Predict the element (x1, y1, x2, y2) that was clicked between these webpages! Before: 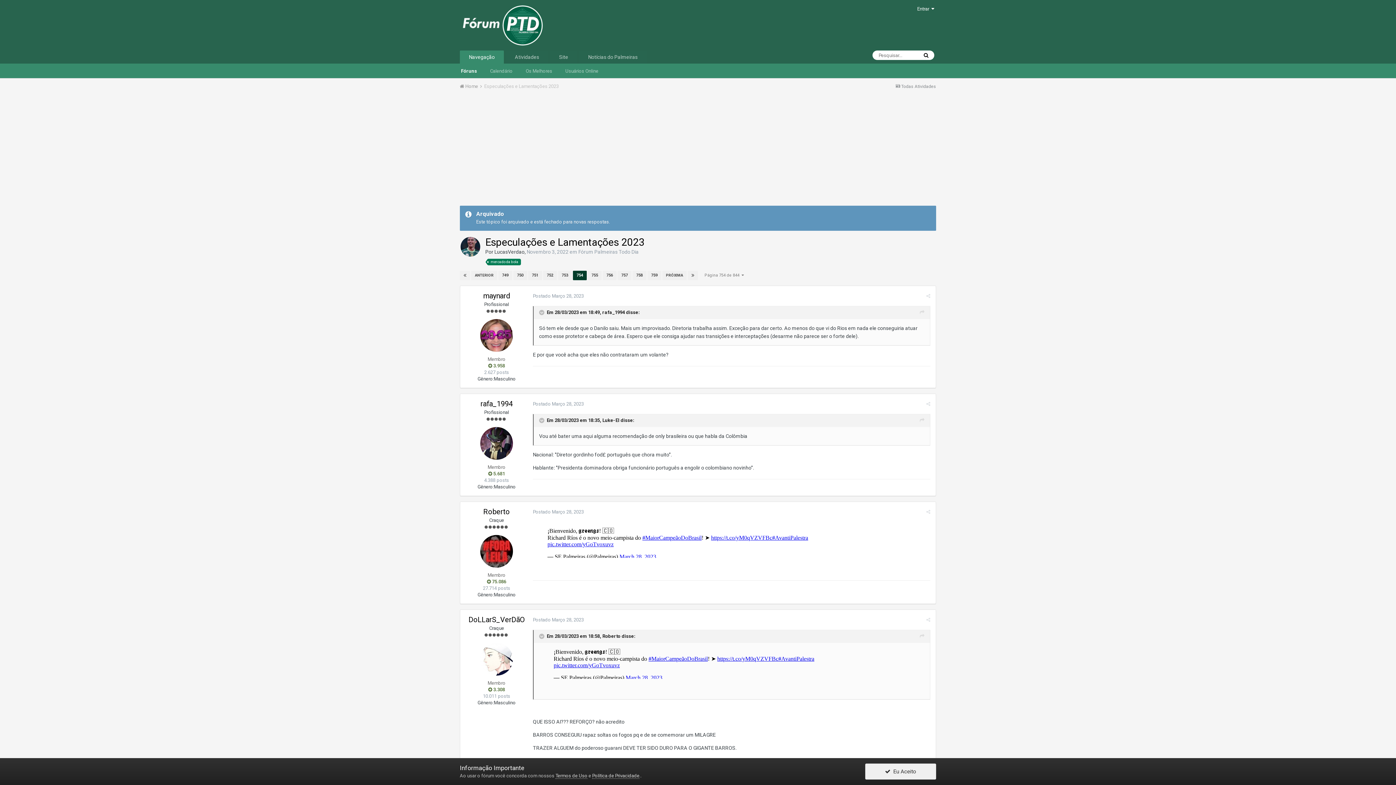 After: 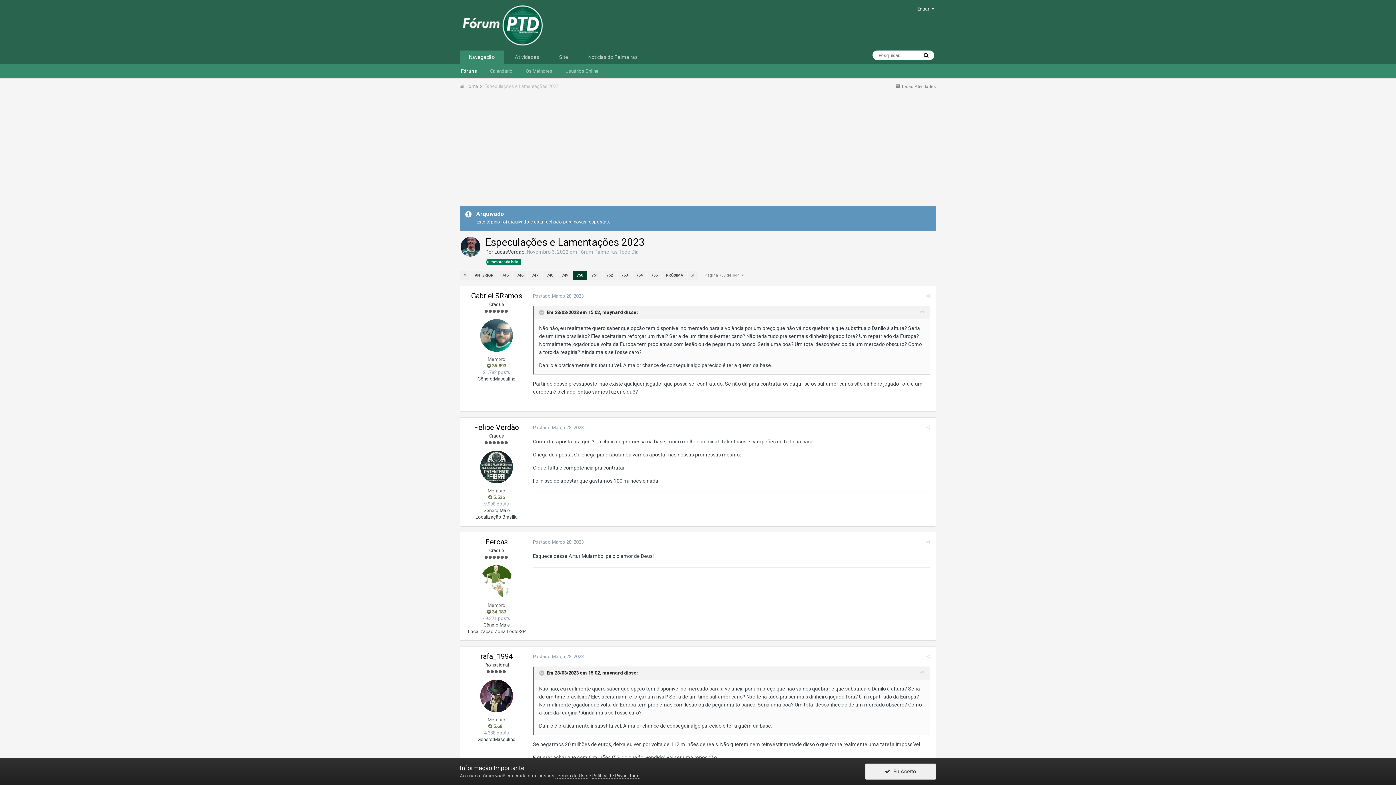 Action: bbox: (513, 270, 527, 280) label: 750